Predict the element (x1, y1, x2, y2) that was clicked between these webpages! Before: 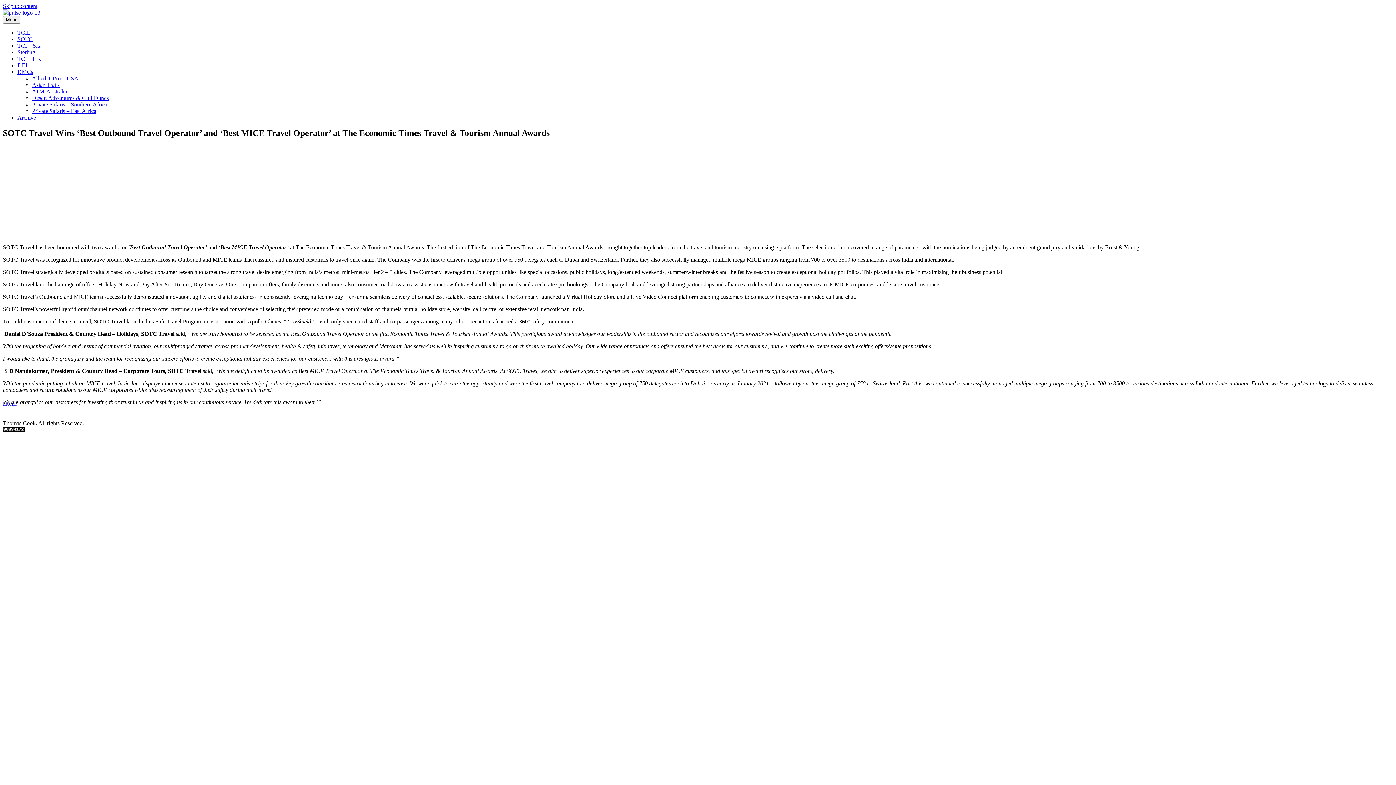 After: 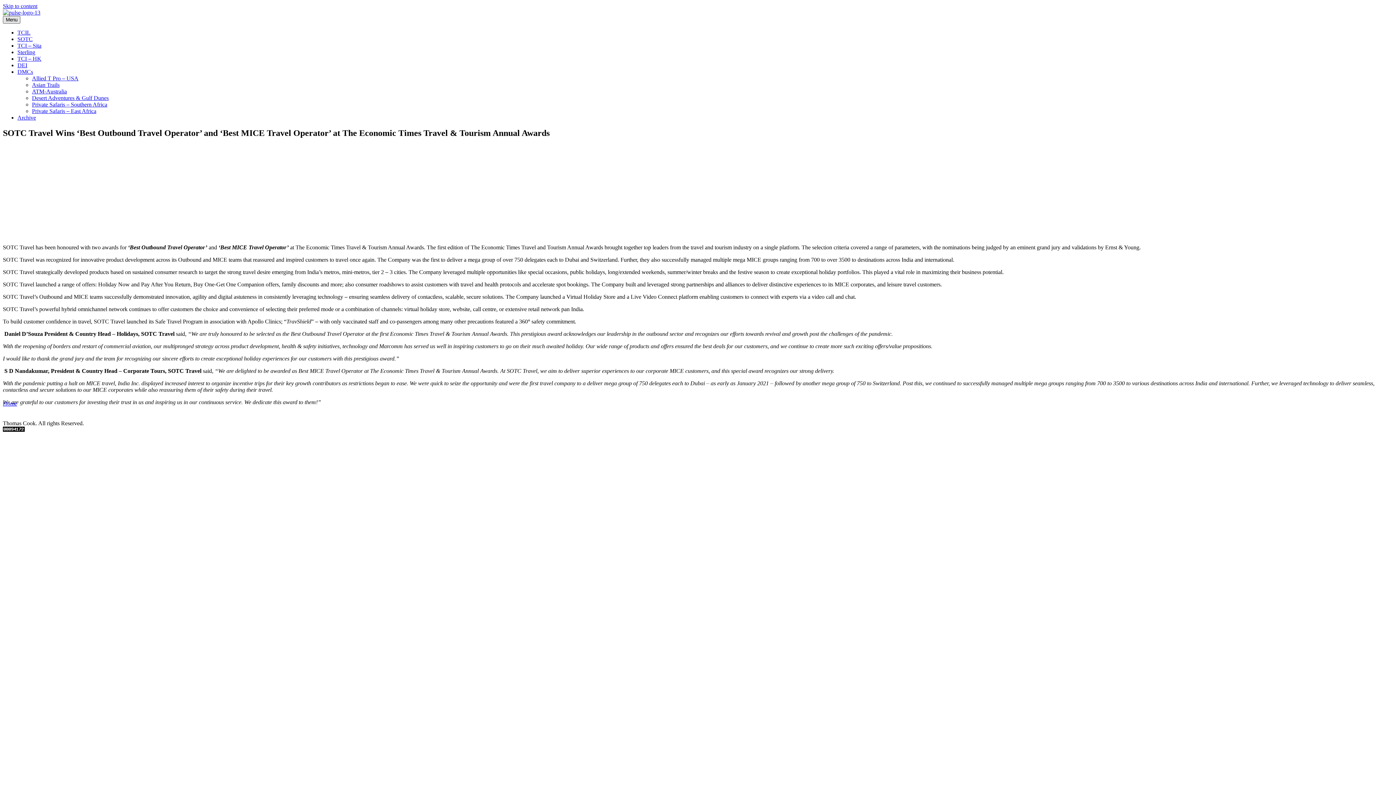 Action: label: Menu bbox: (2, 16, 20, 23)